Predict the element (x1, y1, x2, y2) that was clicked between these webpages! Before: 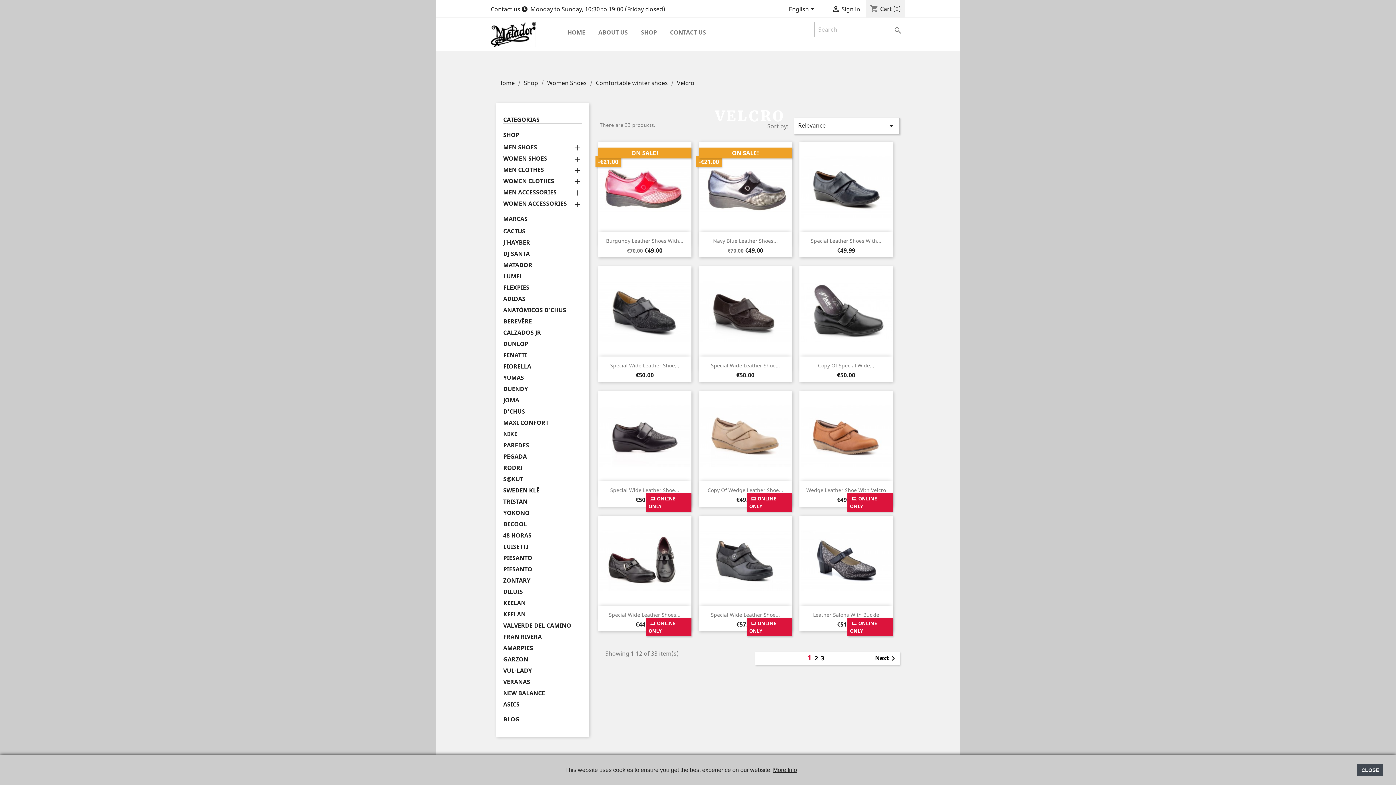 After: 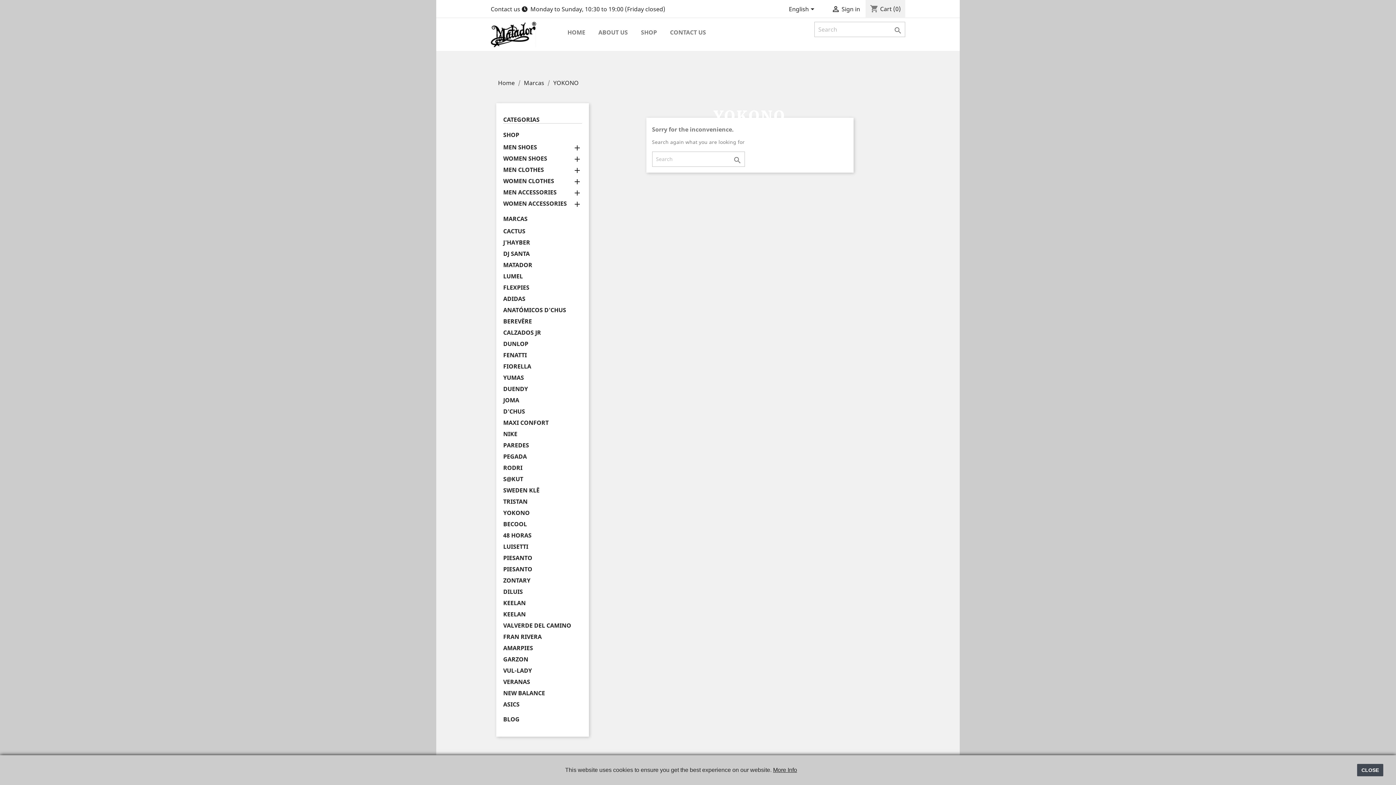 Action: bbox: (503, 508, 529, 516) label: YOKONO